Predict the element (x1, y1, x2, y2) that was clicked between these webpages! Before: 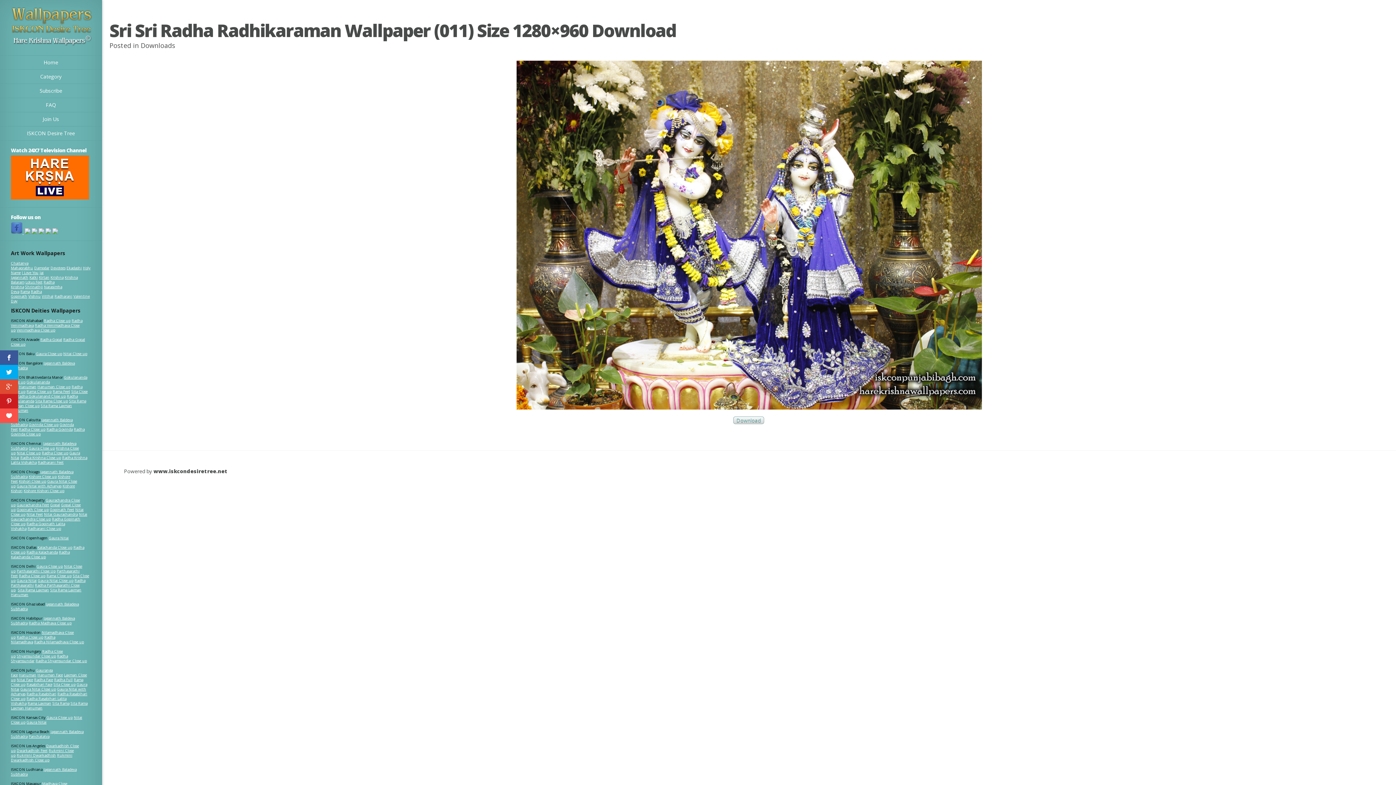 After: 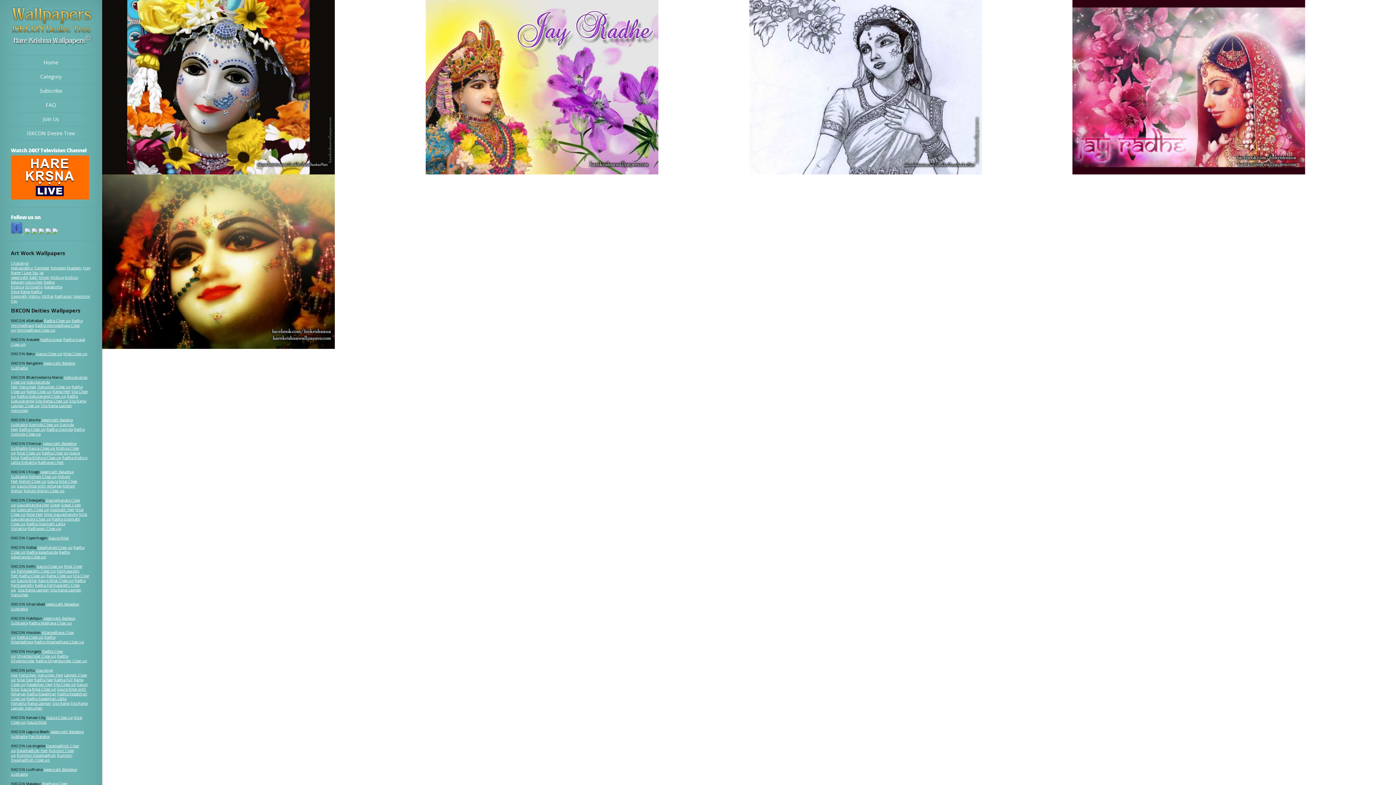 Action: label: Radharani bbox: (54, 293, 72, 298)